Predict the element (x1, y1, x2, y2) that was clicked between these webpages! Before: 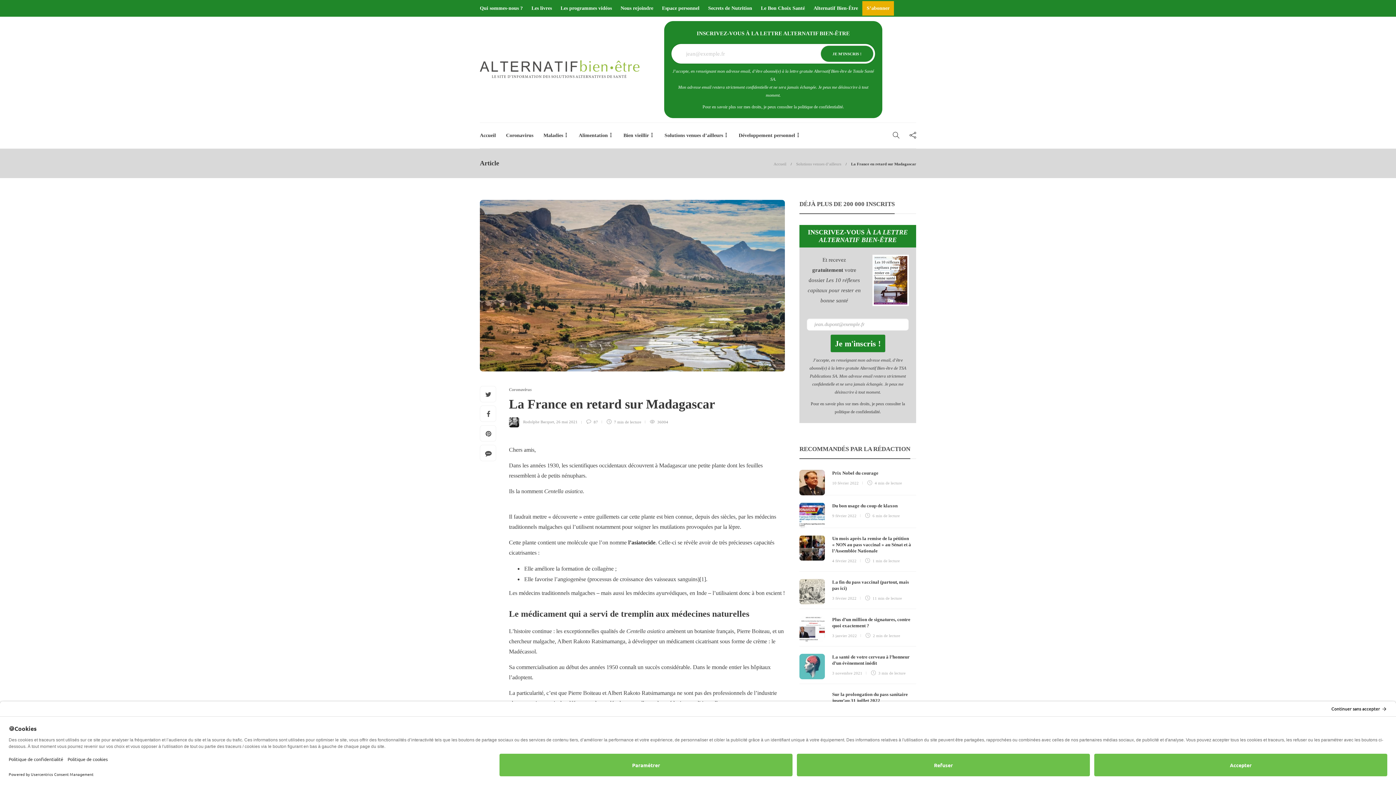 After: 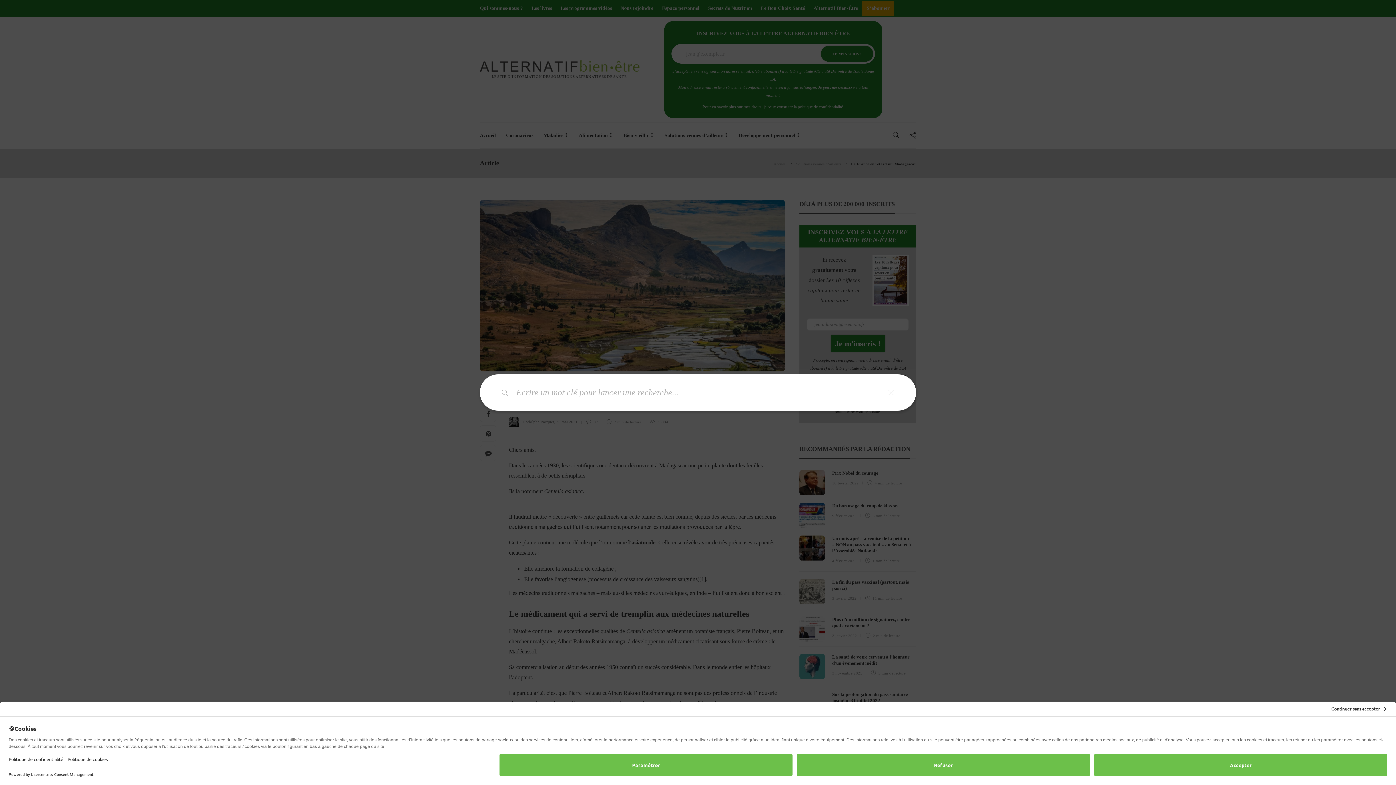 Action: bbox: (893, 122, 899, 148)